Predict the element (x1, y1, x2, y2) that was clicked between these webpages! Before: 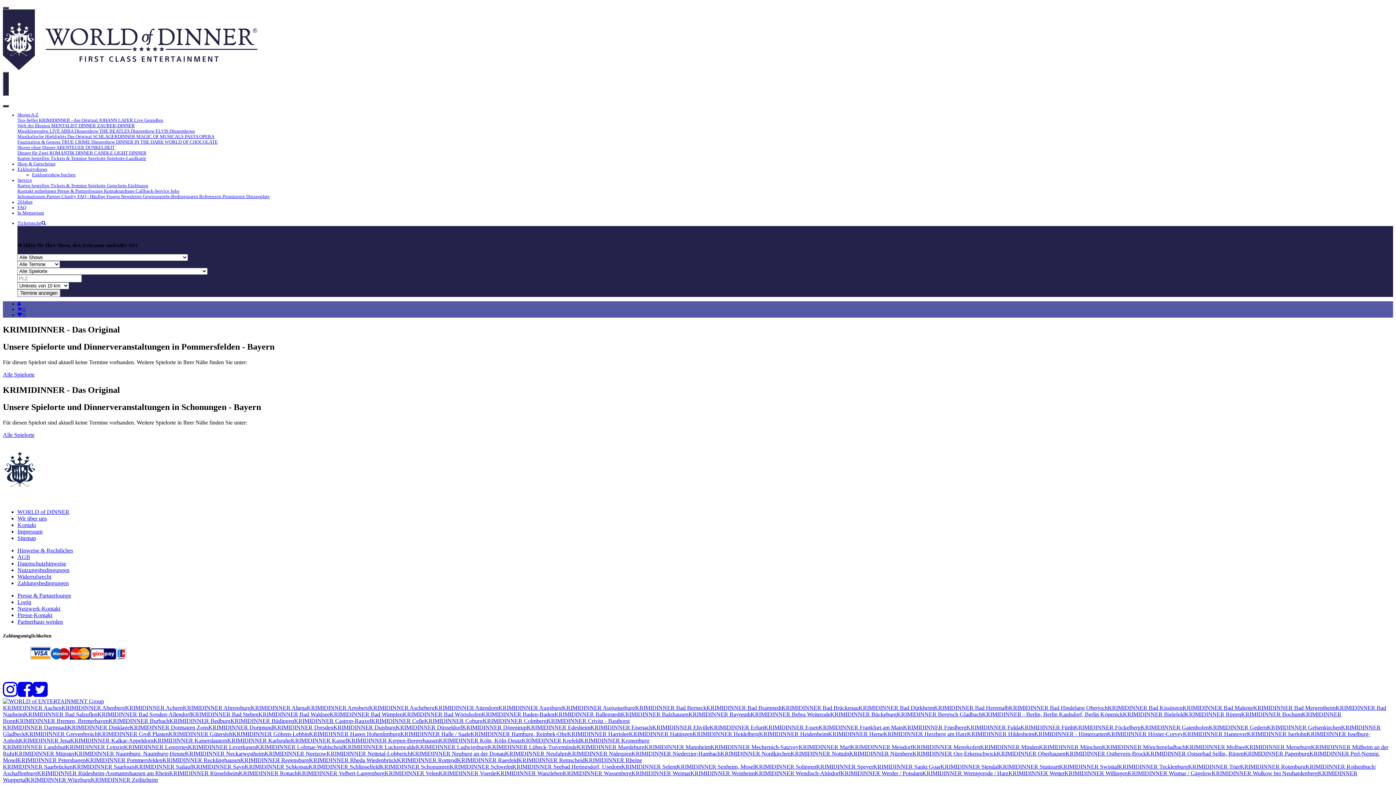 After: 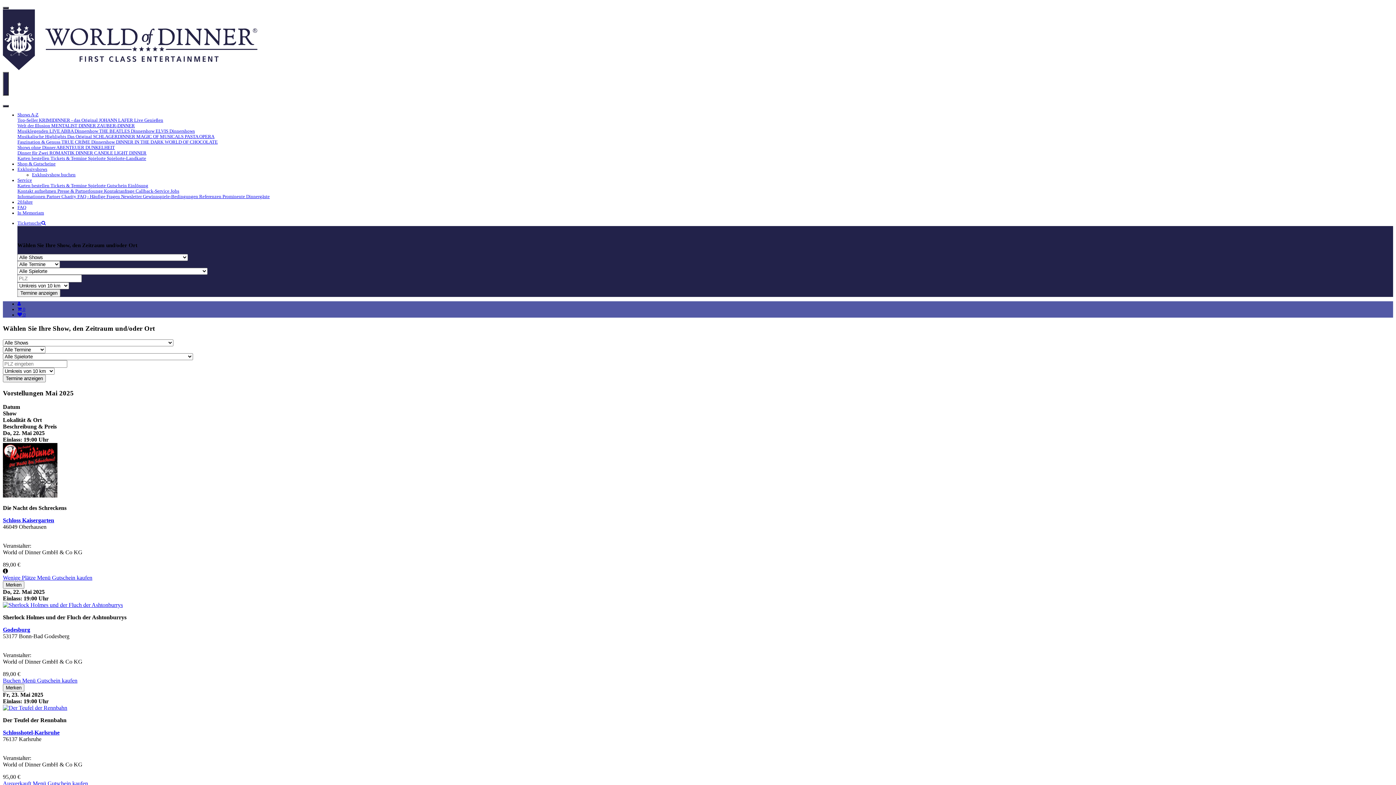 Action: label: Karten bestellen  bbox: (17, 155, 50, 161)